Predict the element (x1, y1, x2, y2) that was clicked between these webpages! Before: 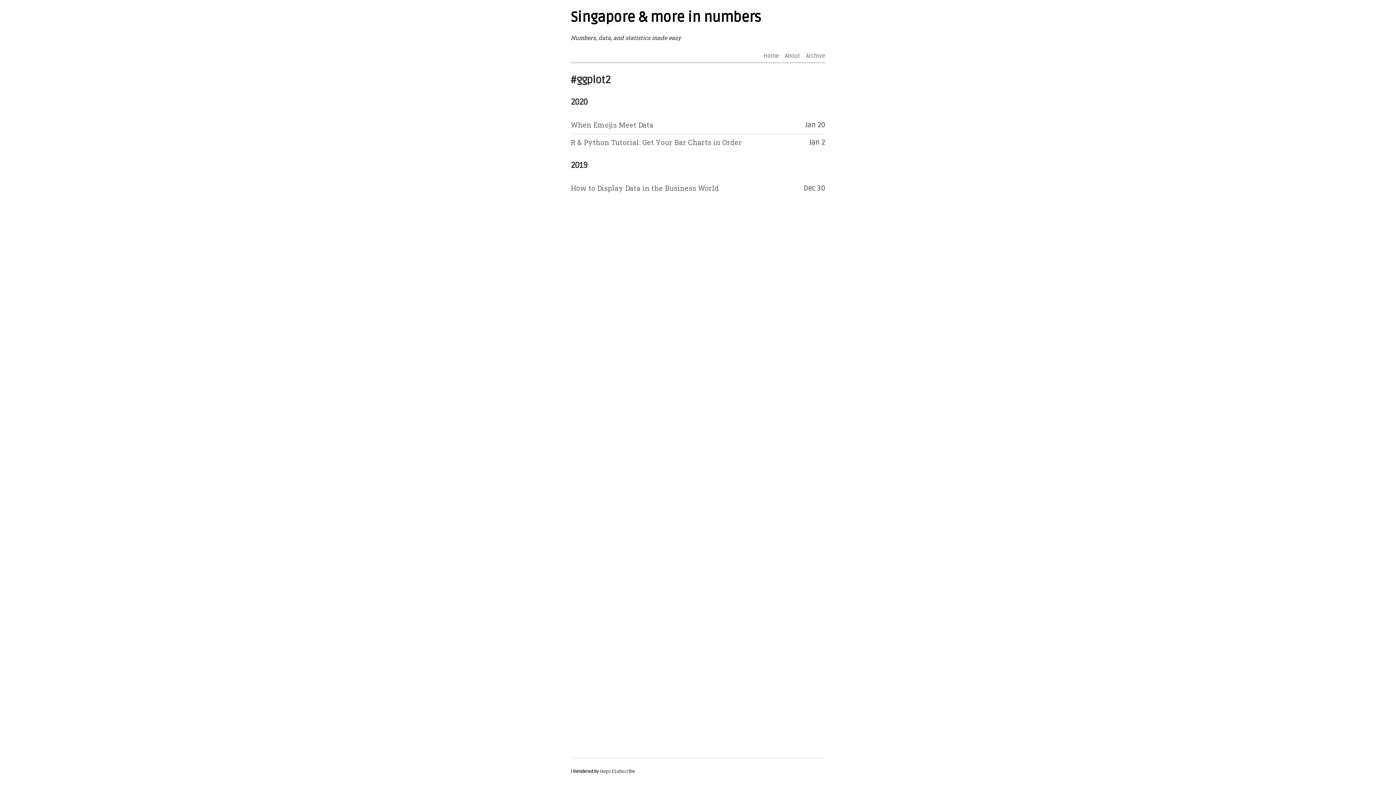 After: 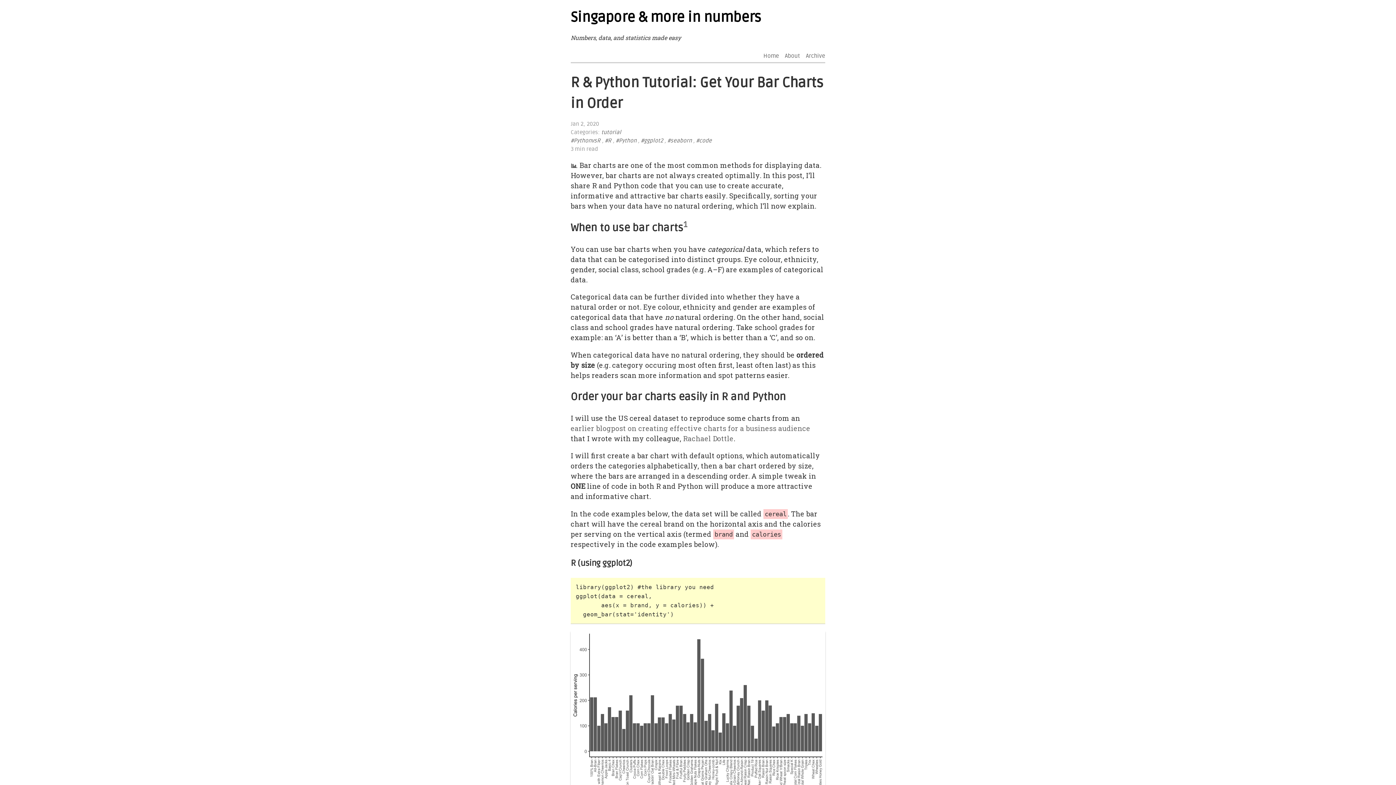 Action: label: R & Python Tutorial: Get Your Bar Charts in Order bbox: (570, 137, 742, 147)